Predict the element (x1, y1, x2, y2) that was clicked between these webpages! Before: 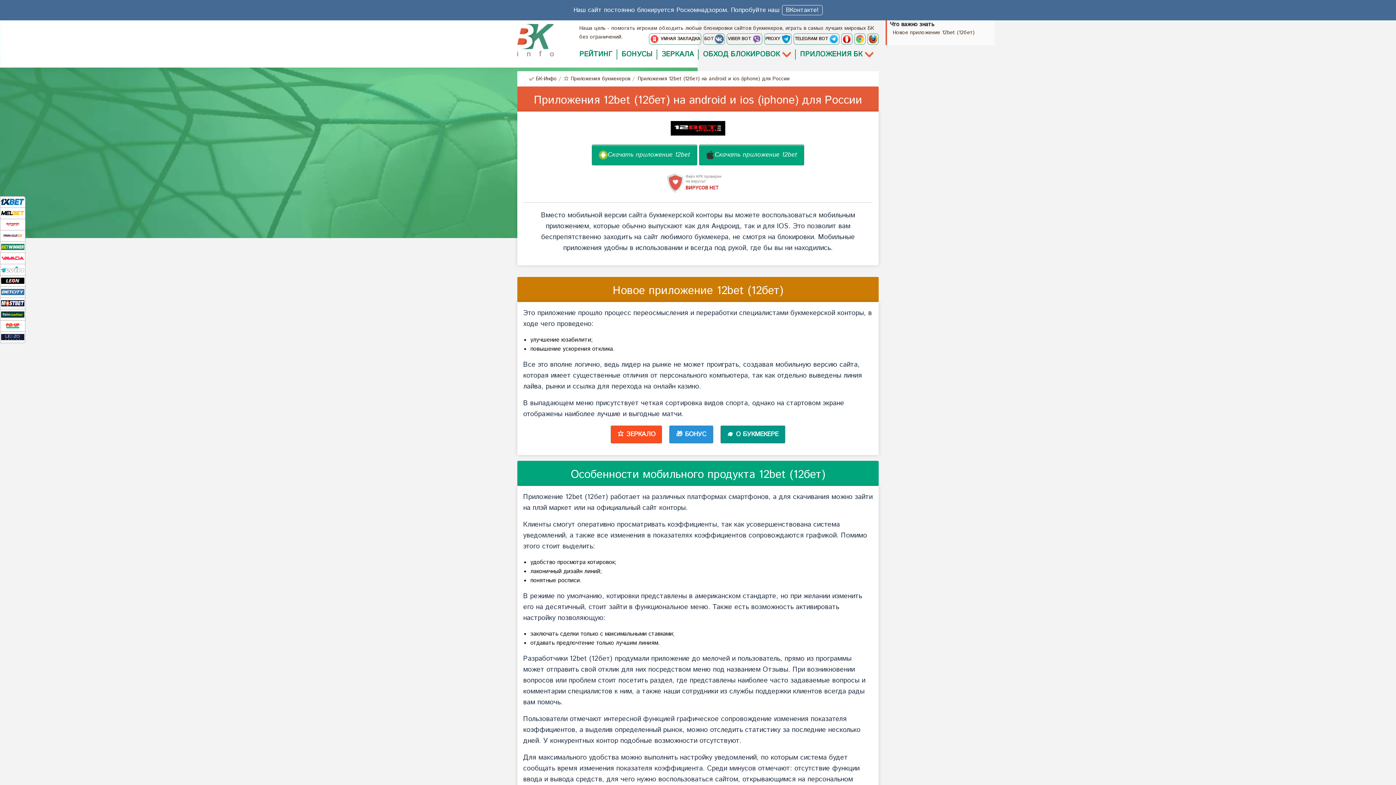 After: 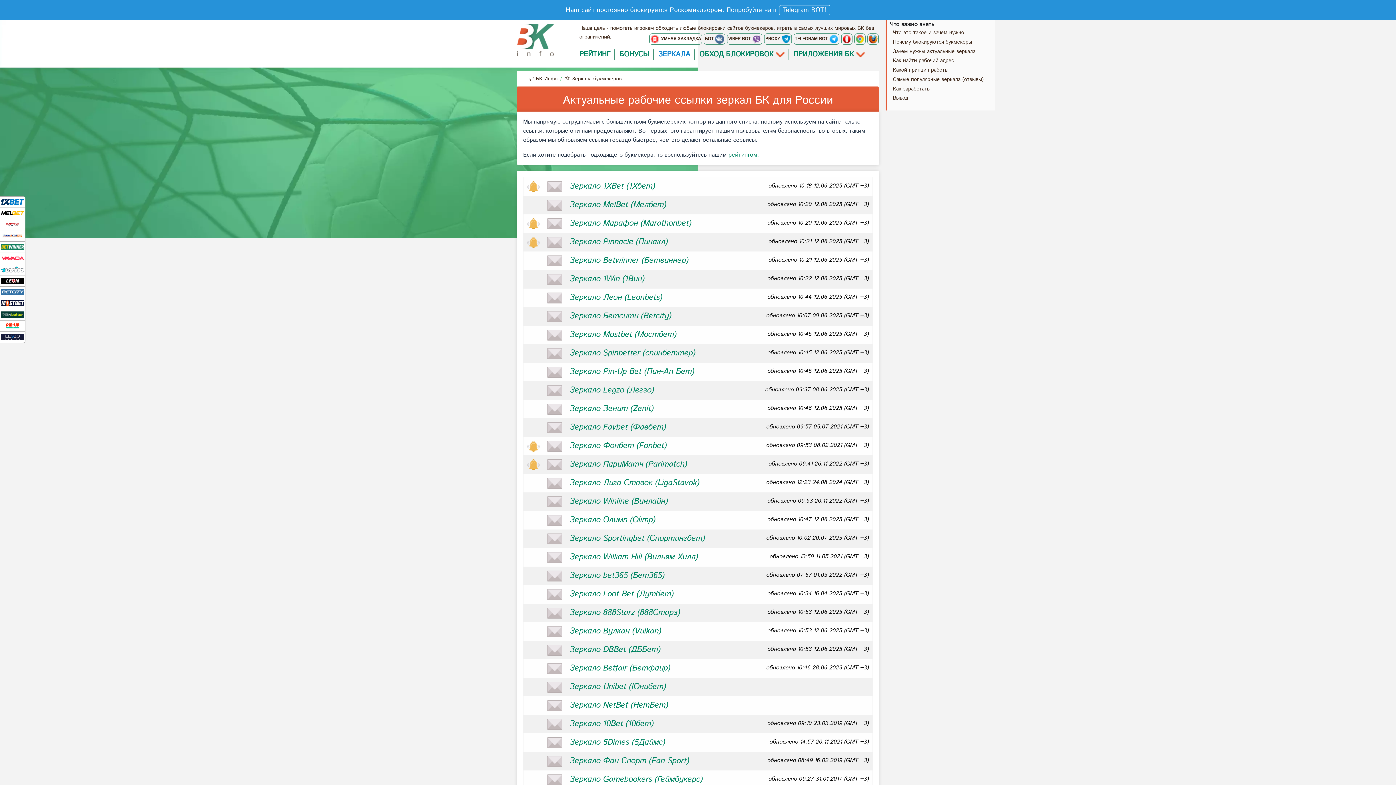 Action: bbox: (662, 50, 695, 58) label: ЗЕРКАЛА